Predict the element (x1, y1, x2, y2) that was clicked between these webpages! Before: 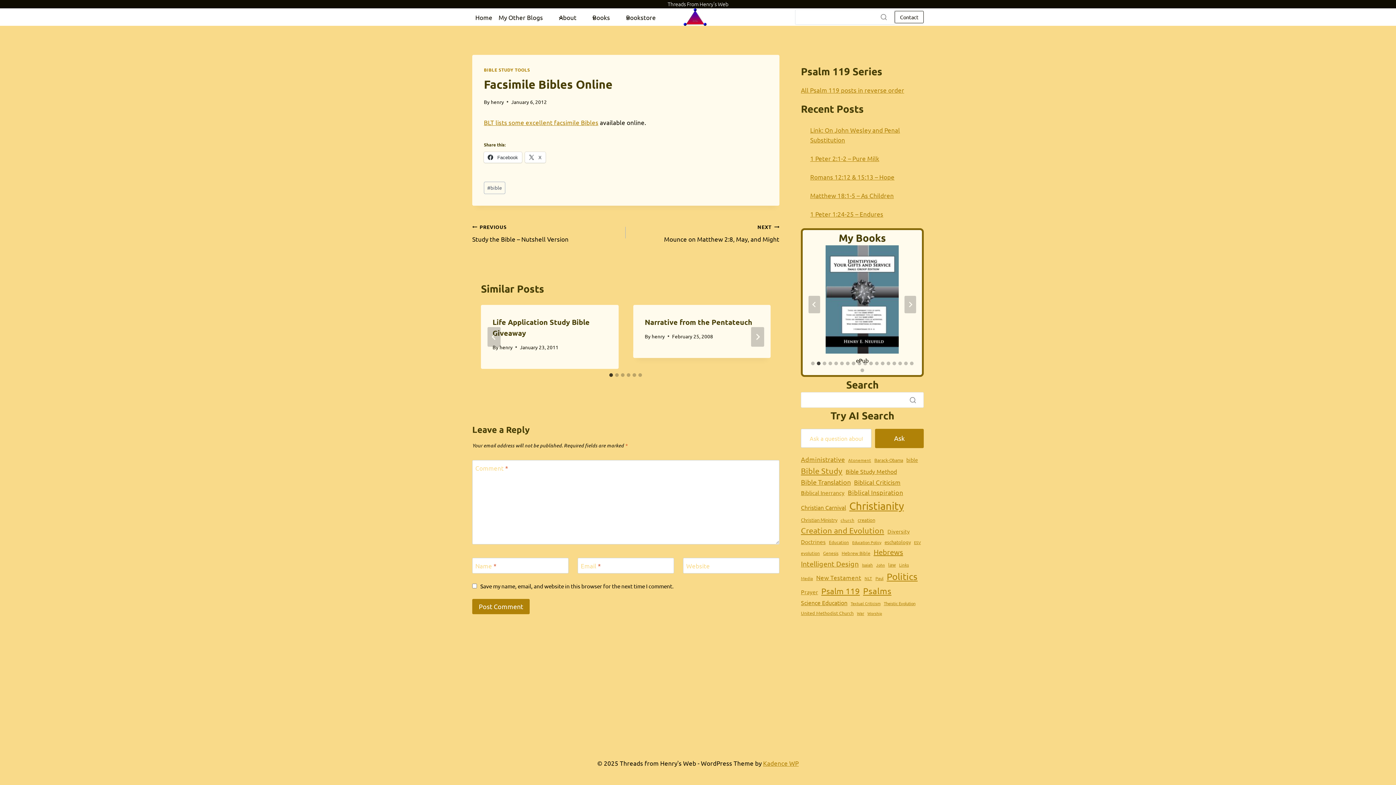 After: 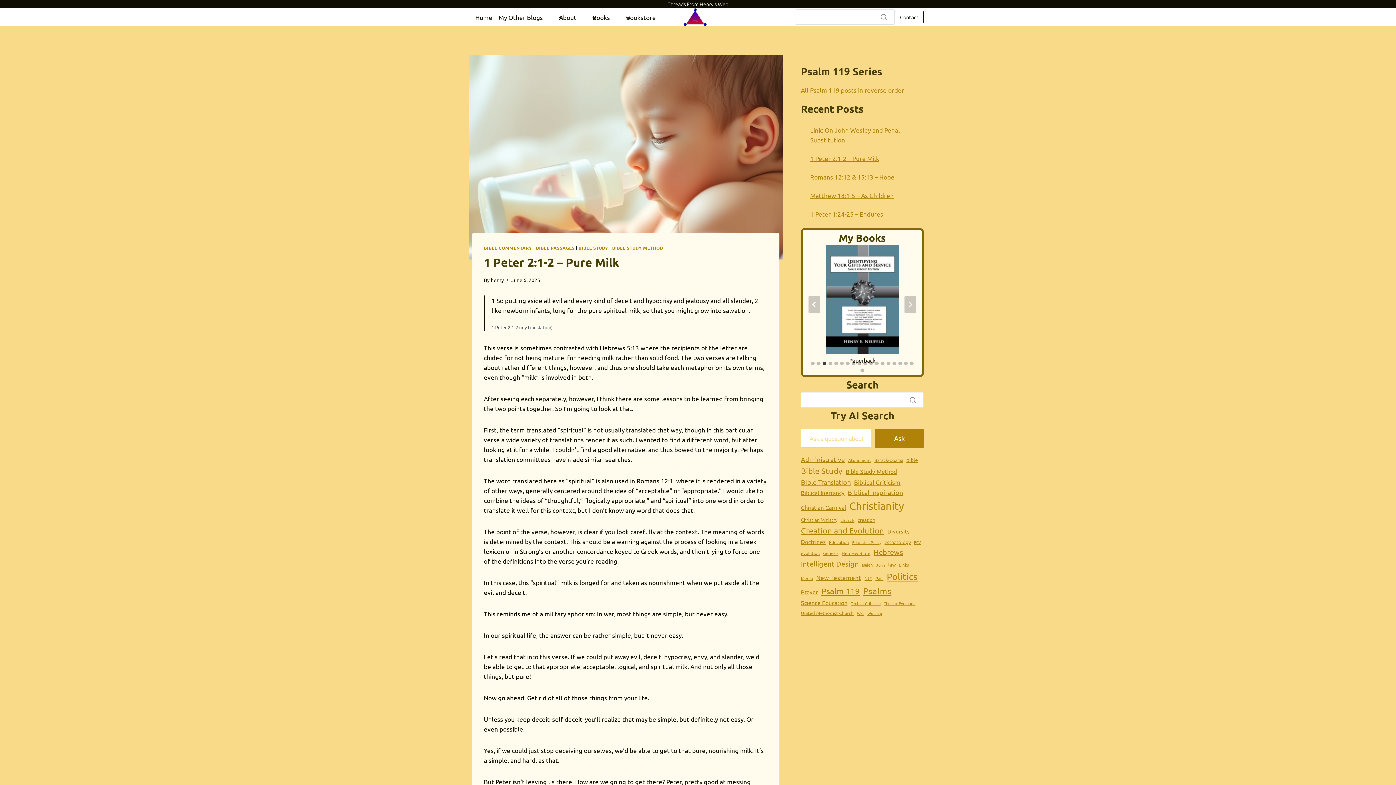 Action: label: 1 Peter 2:1-2 – Pure Milk bbox: (810, 154, 879, 162)